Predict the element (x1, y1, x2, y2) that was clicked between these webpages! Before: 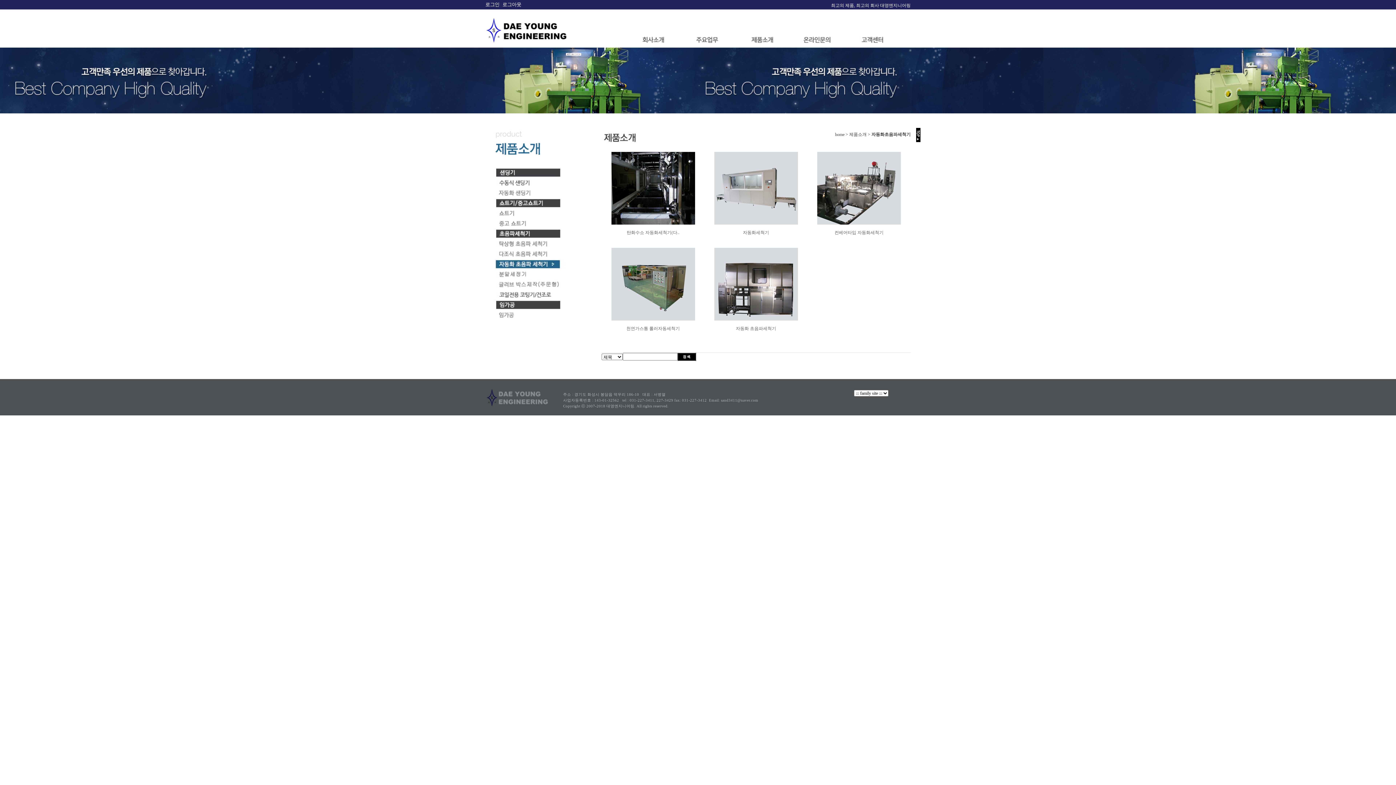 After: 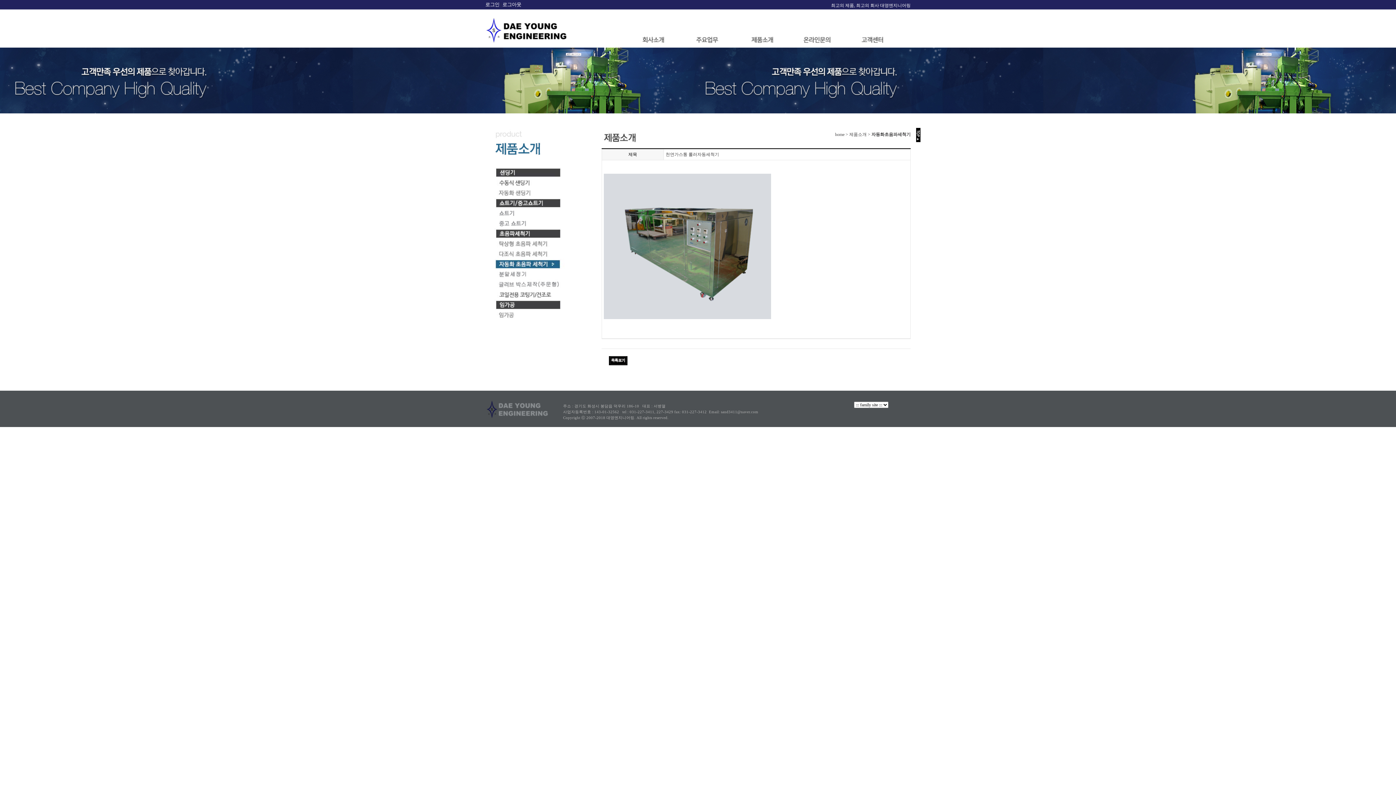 Action: label: 천연가스통 롤러자동세척기 bbox: (626, 326, 680, 331)